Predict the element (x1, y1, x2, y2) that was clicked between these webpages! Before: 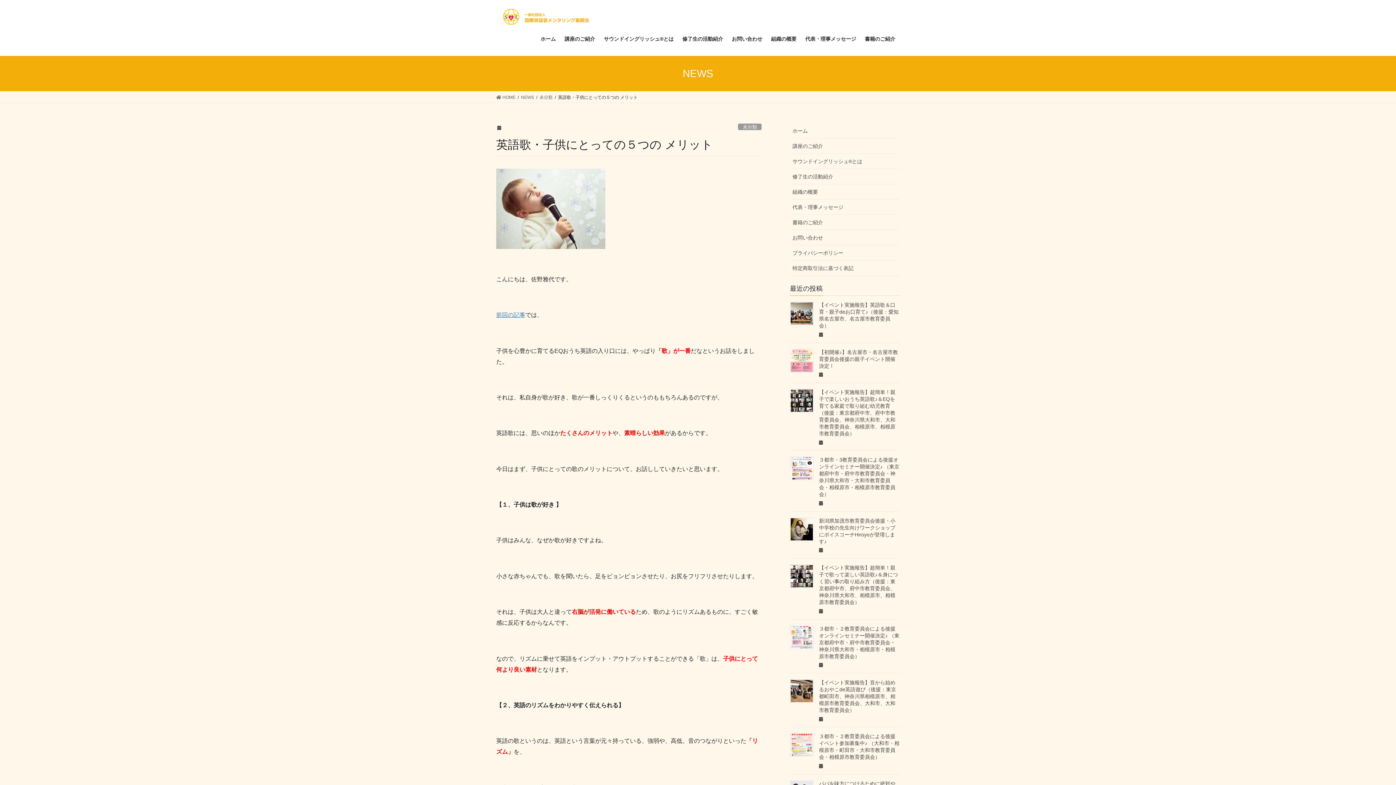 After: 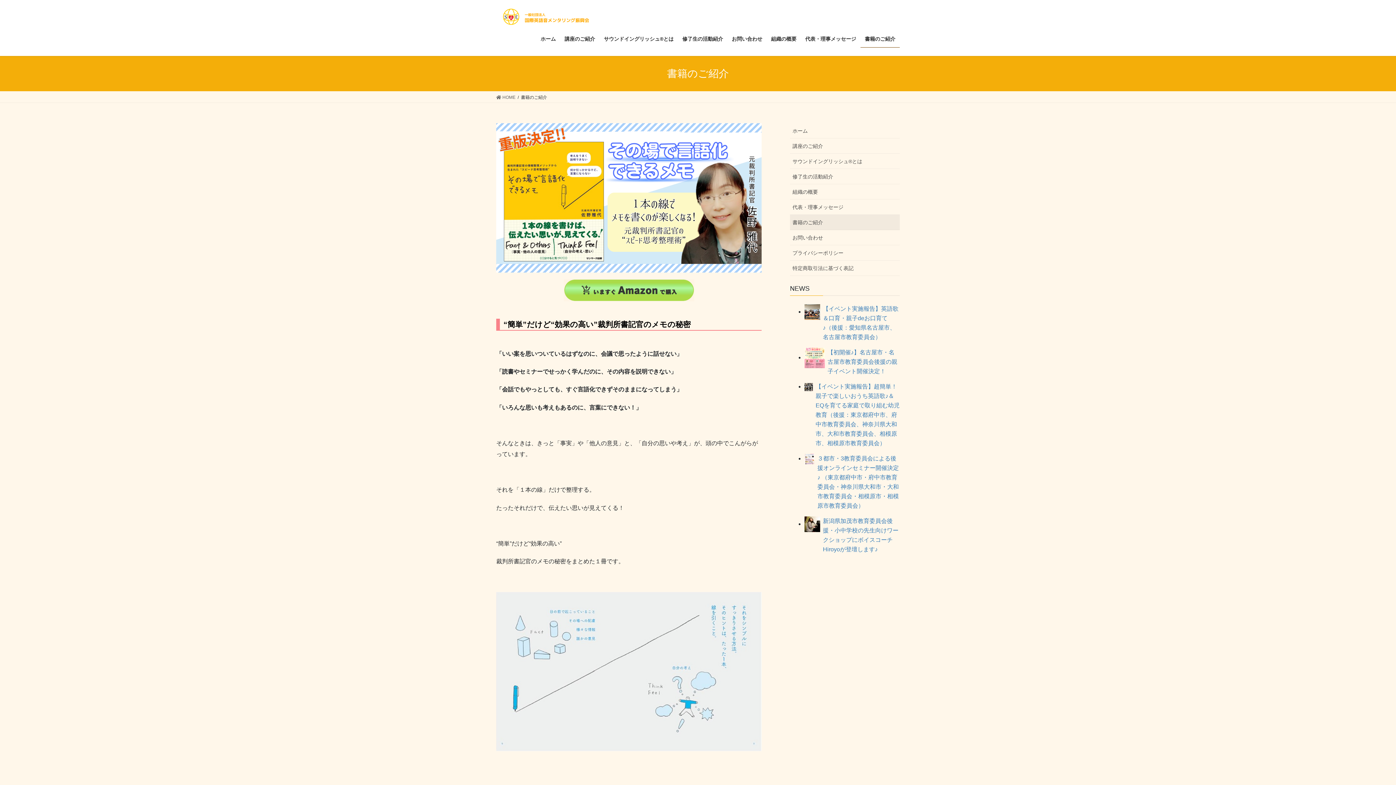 Action: label: 書籍のご紹介 bbox: (790, 214, 900, 230)